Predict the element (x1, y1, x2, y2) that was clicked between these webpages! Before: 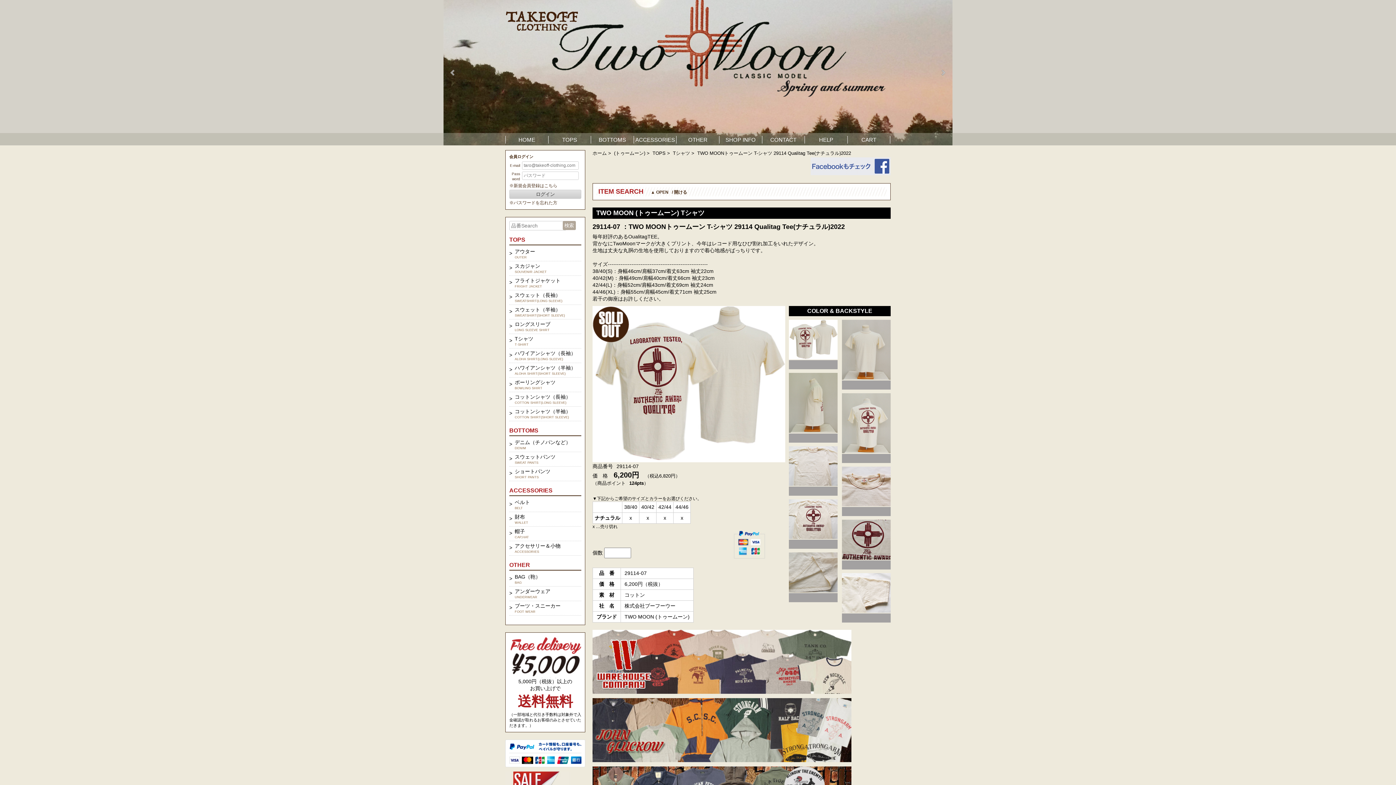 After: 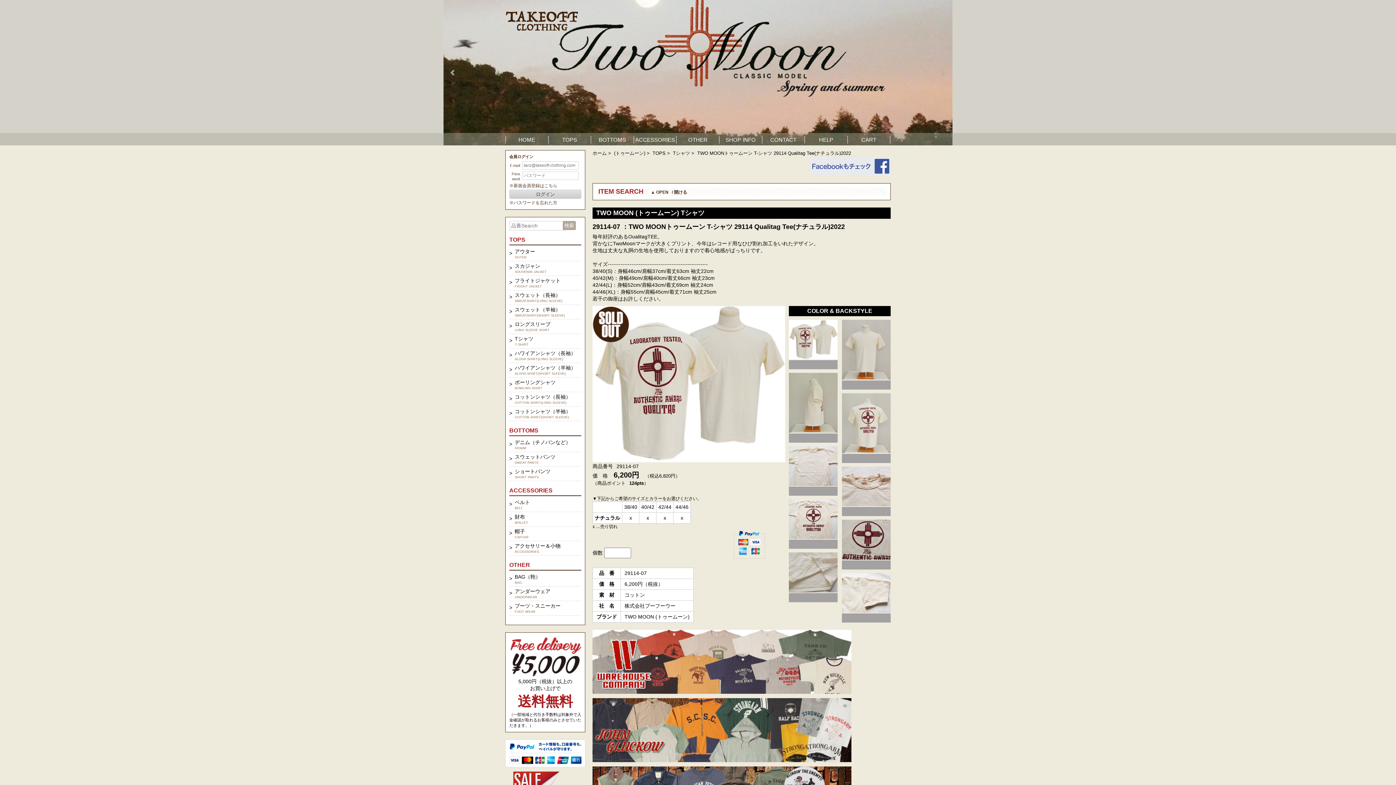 Action: bbox: (810, 169, 890, 175)